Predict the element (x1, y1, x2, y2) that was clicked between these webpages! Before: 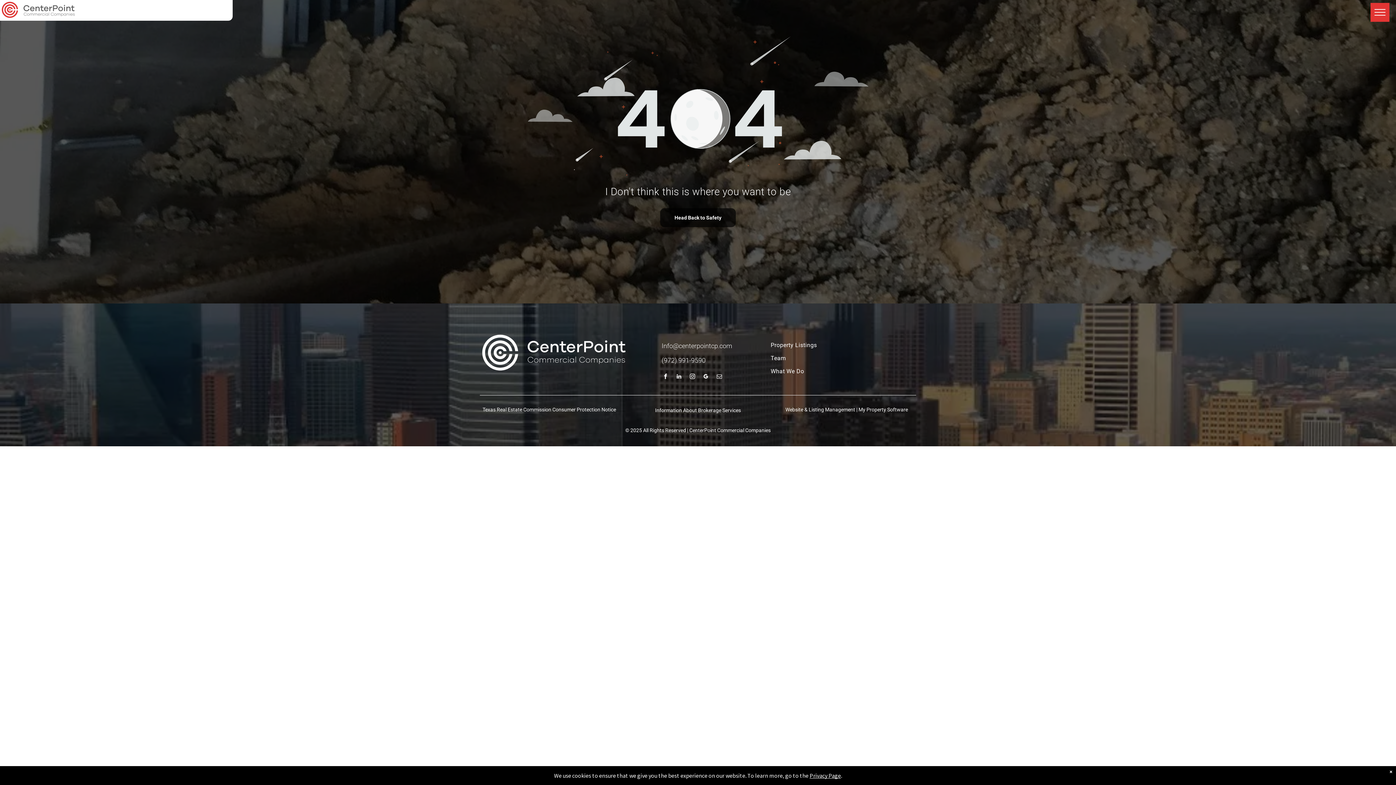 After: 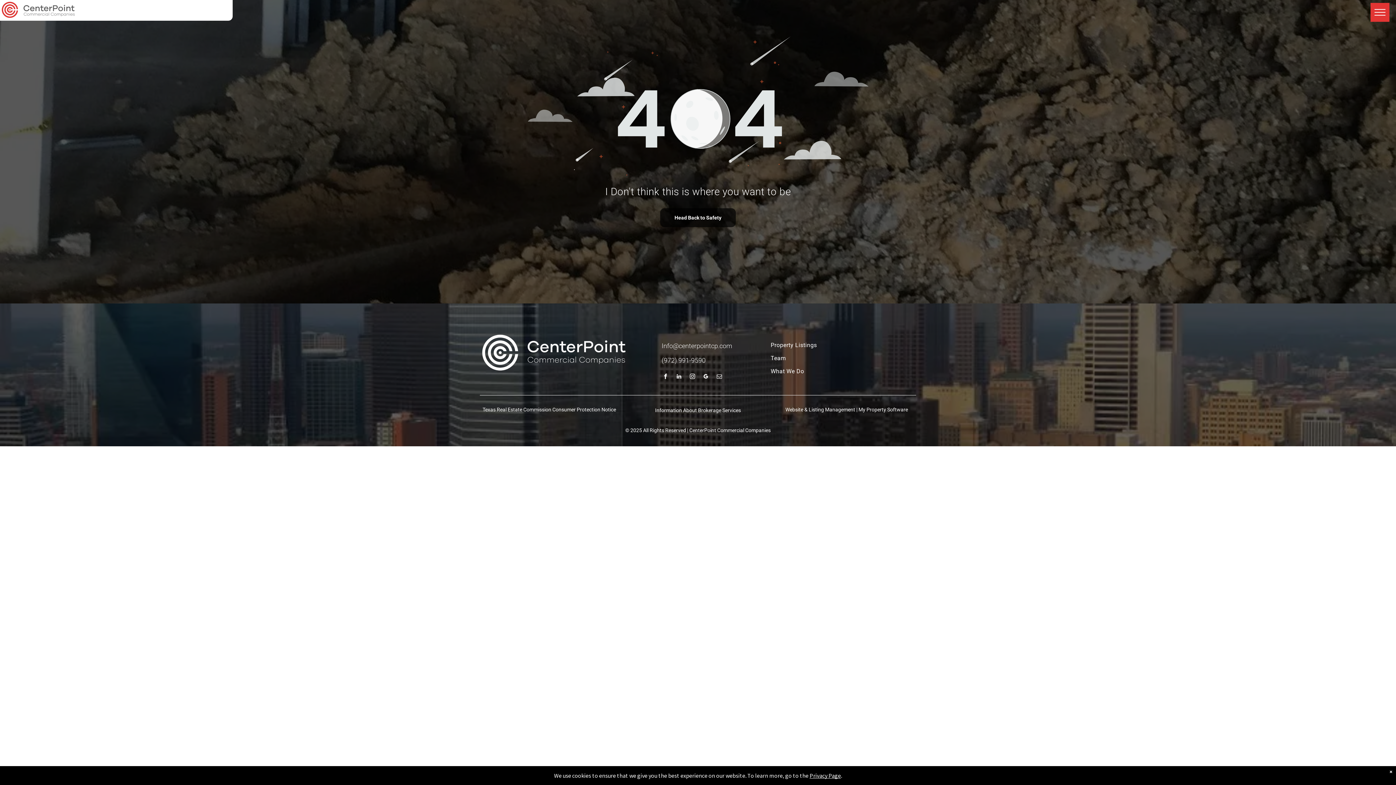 Action: bbox: (688, 372, 696, 382) label: instagram